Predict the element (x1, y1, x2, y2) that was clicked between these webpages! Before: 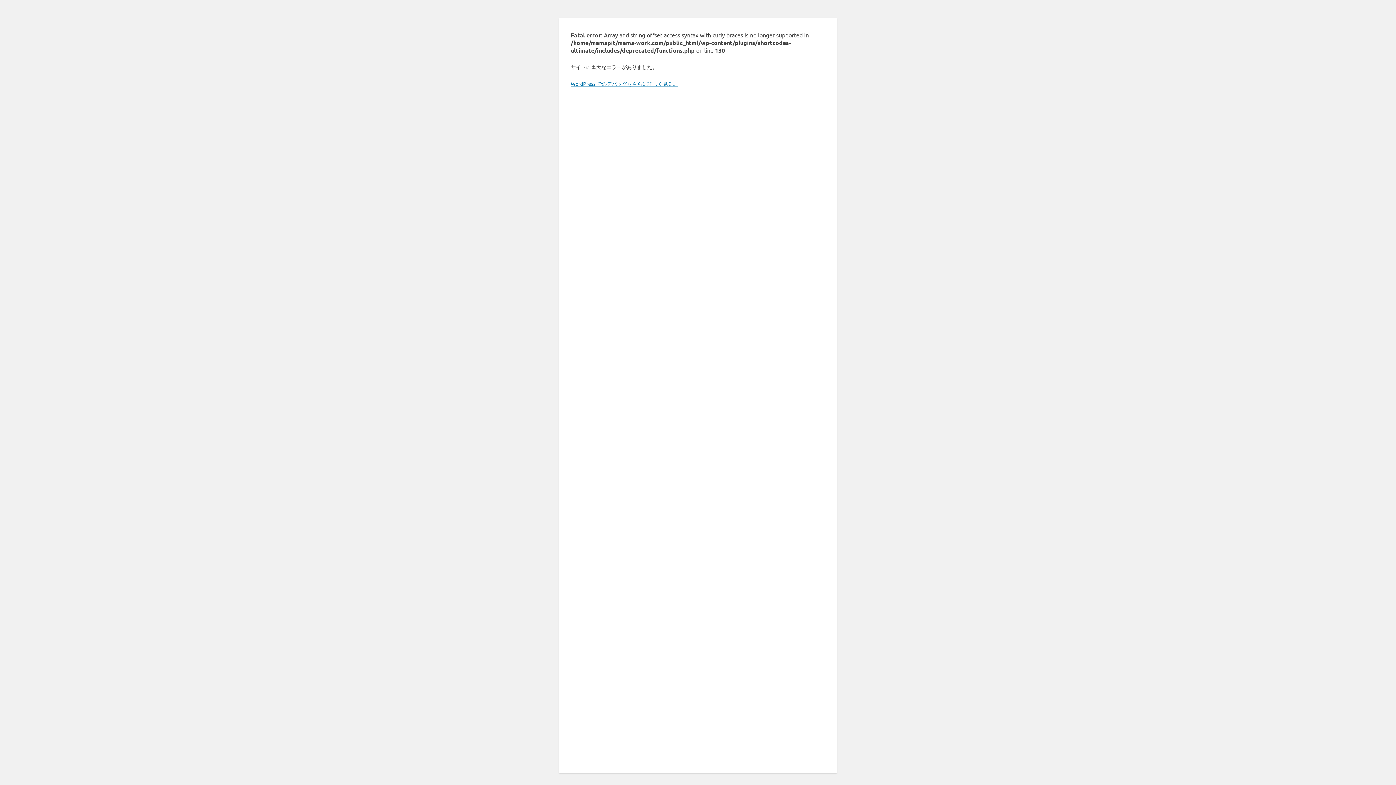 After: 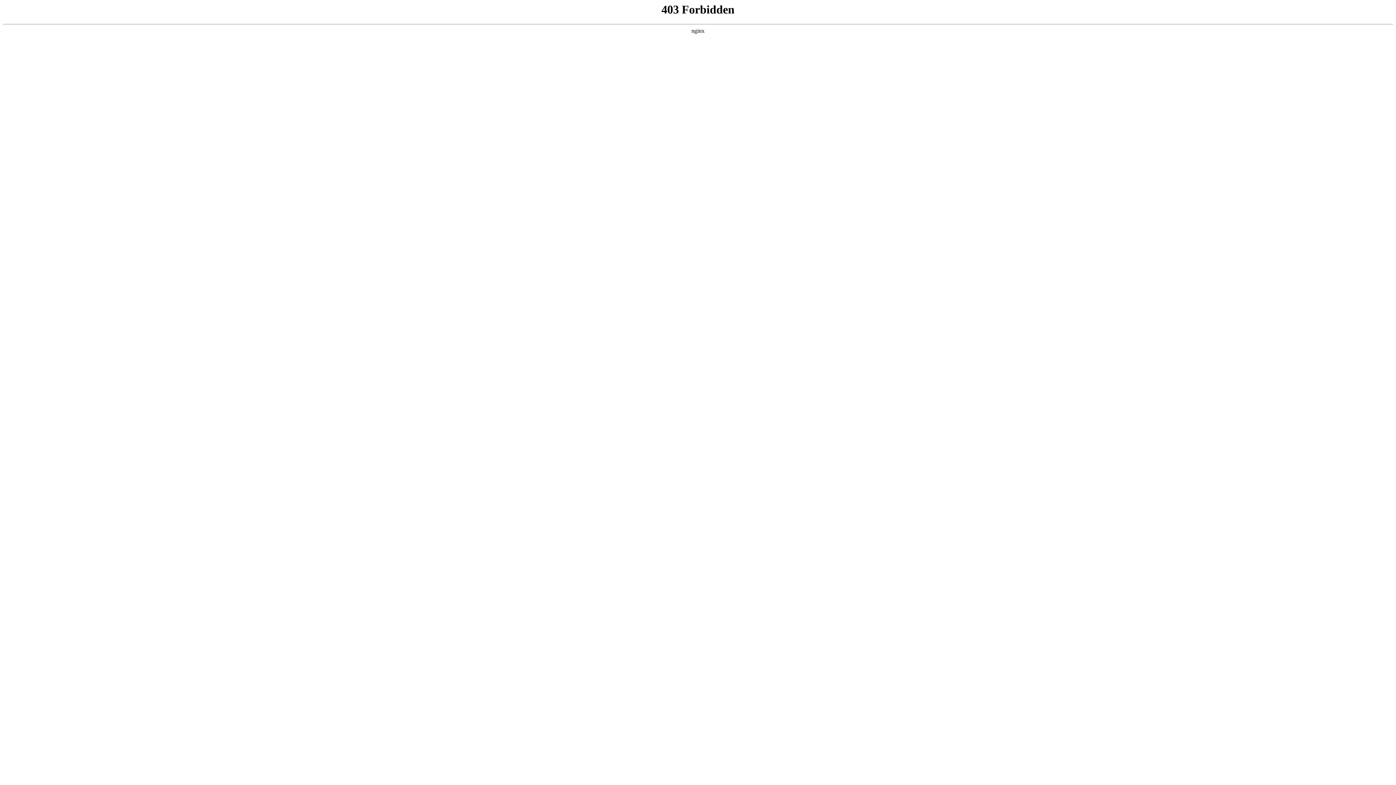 Action: label: WordPress でのデバッグをさらに詳しく見る。 bbox: (570, 80, 678, 86)